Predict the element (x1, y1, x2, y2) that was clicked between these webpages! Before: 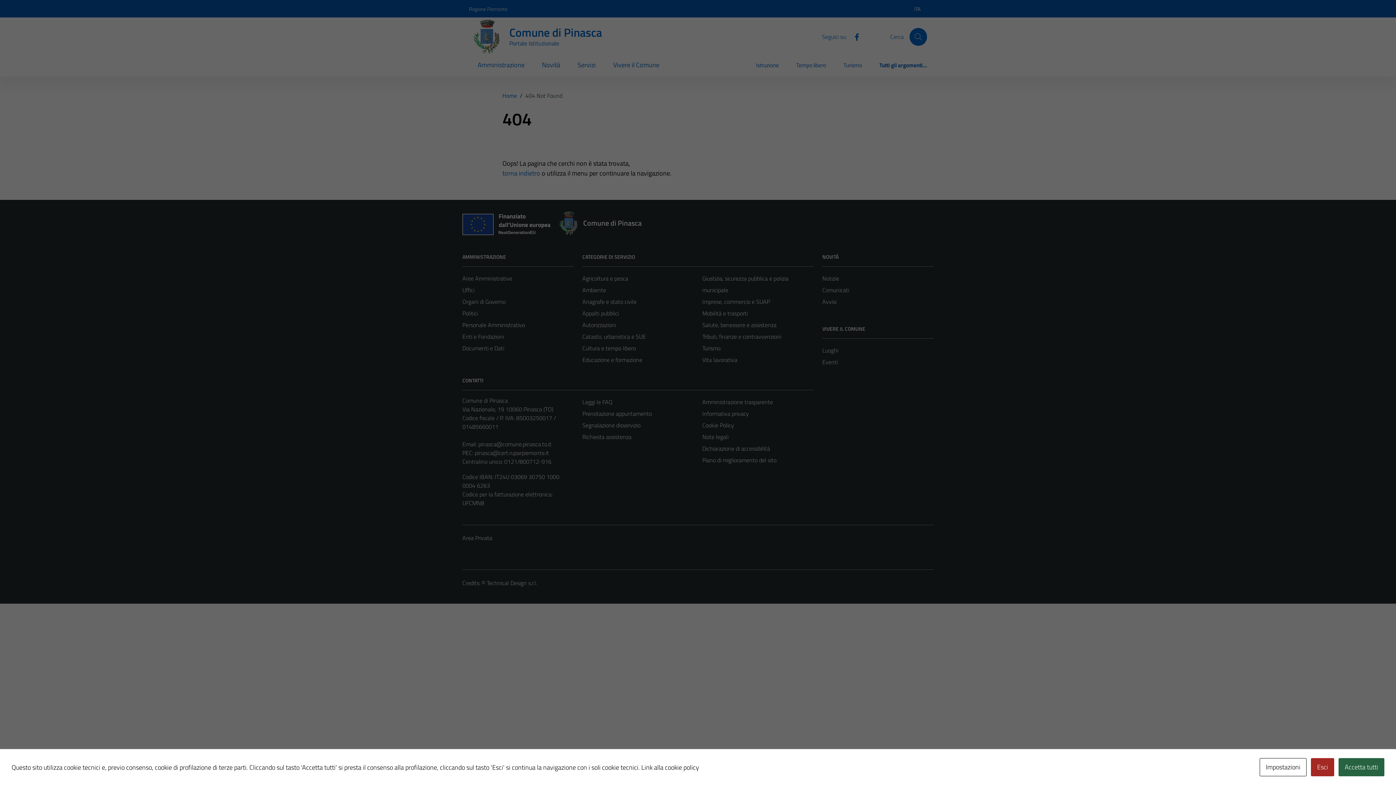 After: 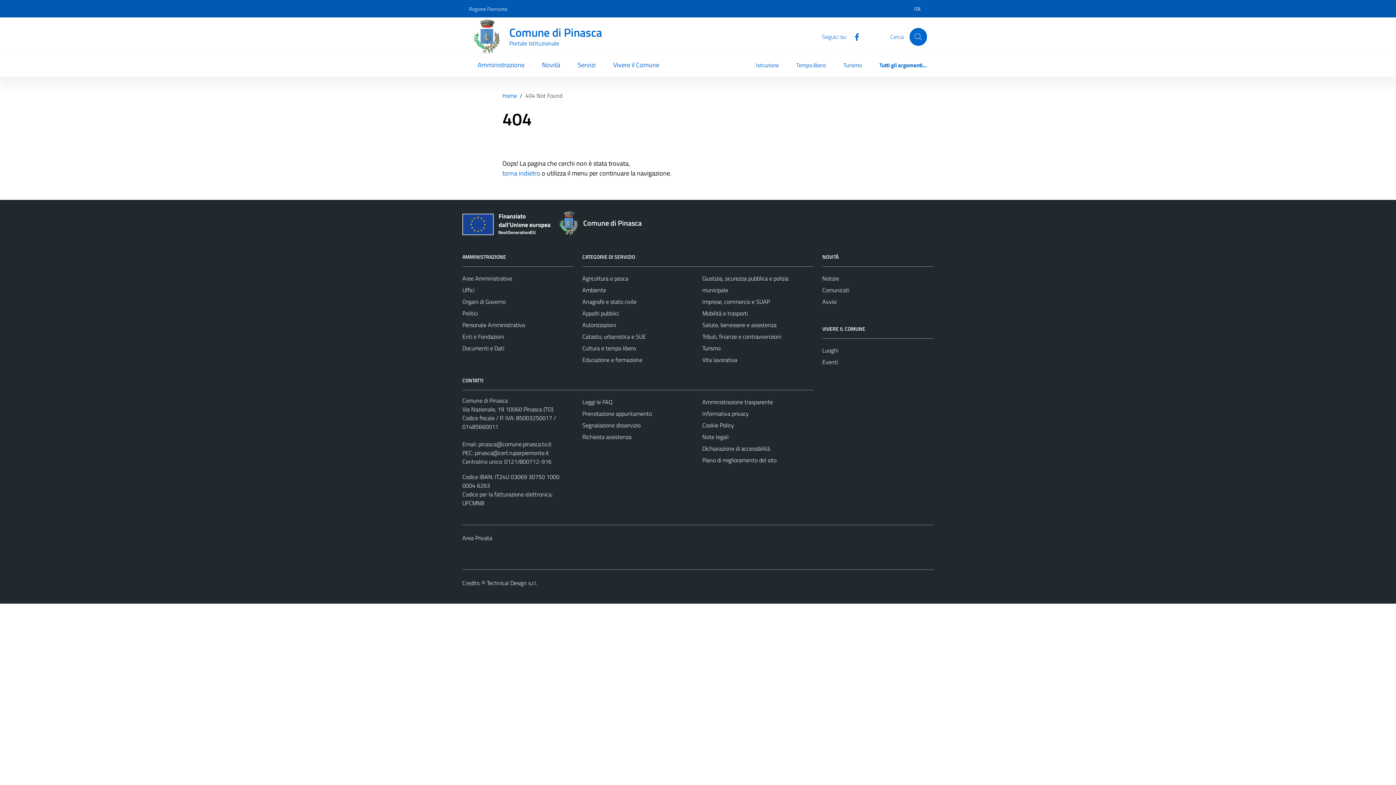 Action: label: Esci bbox: (1311, 758, 1334, 776)